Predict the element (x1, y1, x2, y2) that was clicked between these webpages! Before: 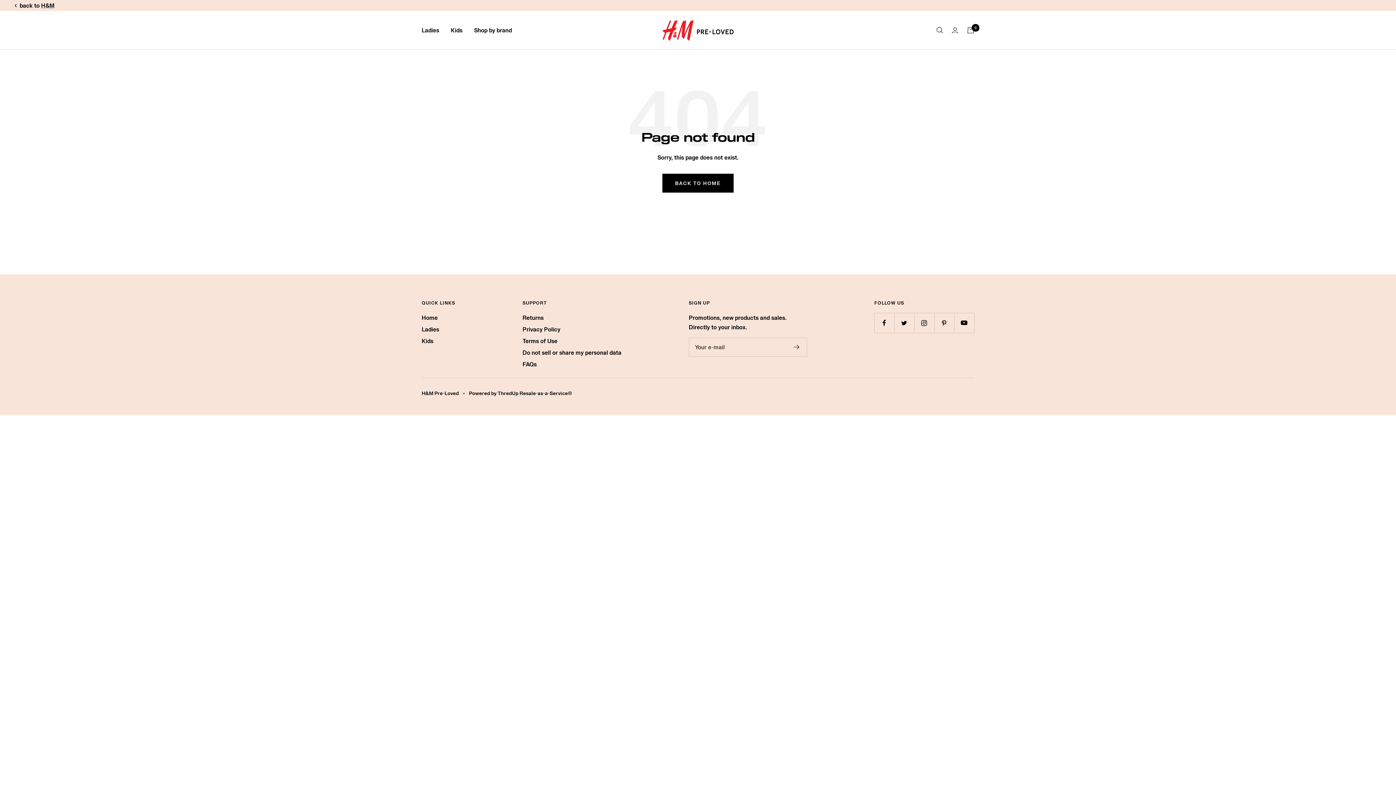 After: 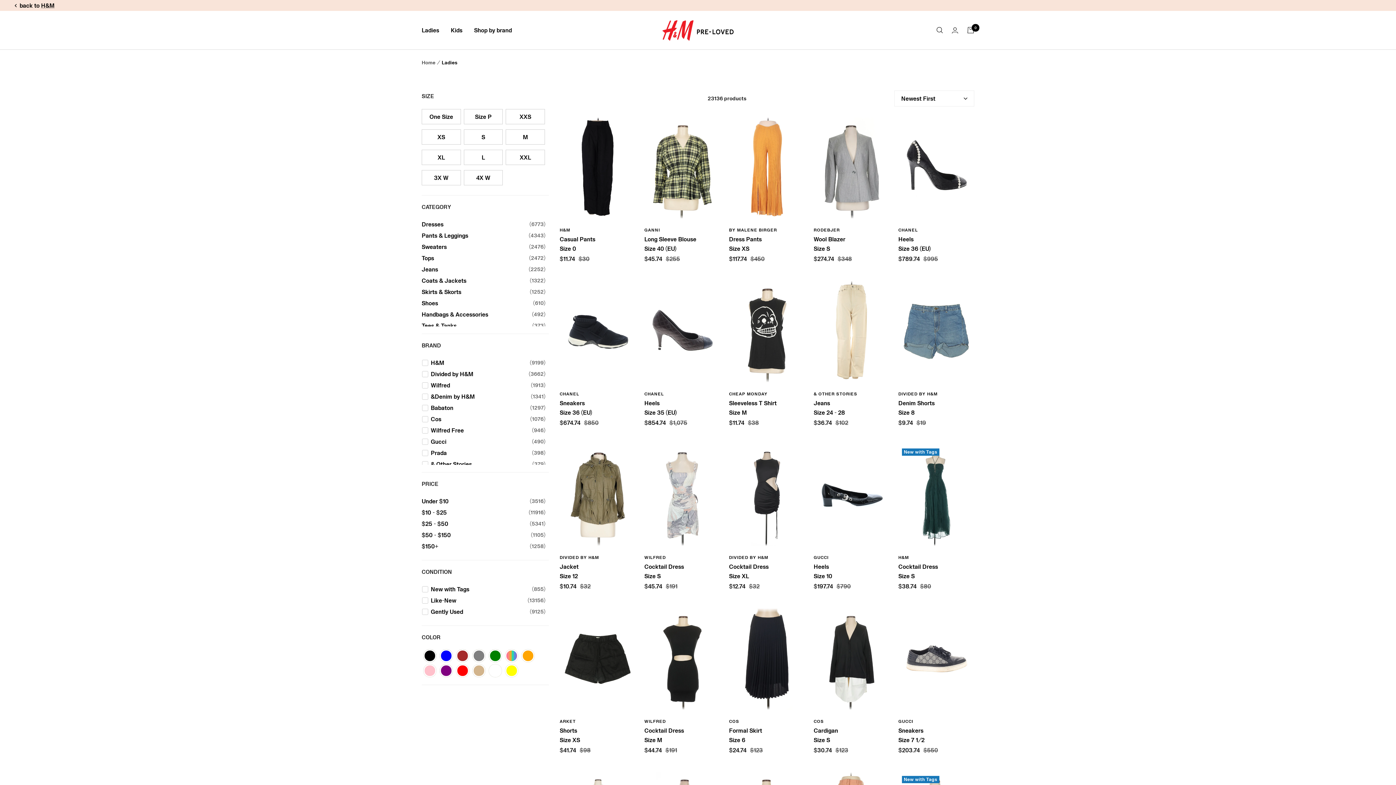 Action: bbox: (421, 324, 439, 334) label: Ladies